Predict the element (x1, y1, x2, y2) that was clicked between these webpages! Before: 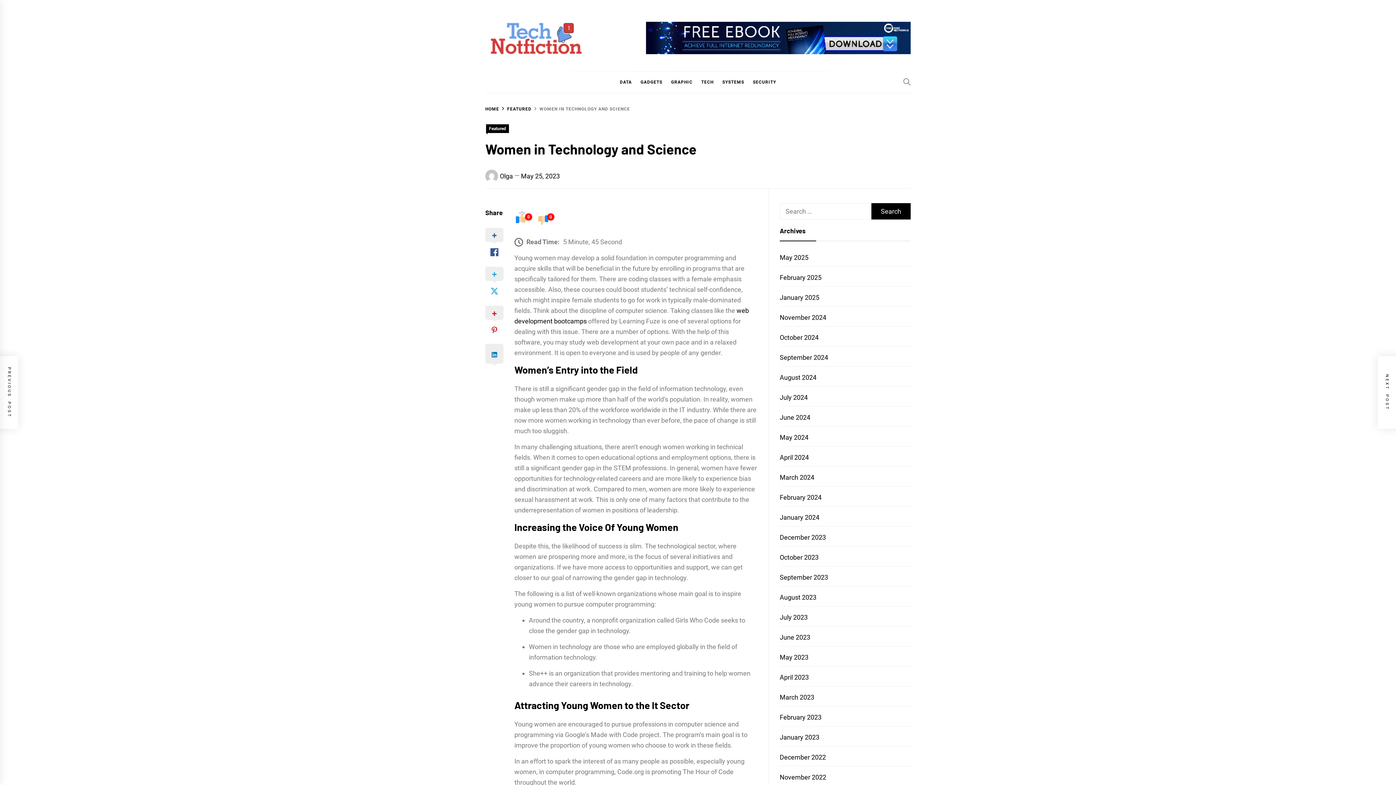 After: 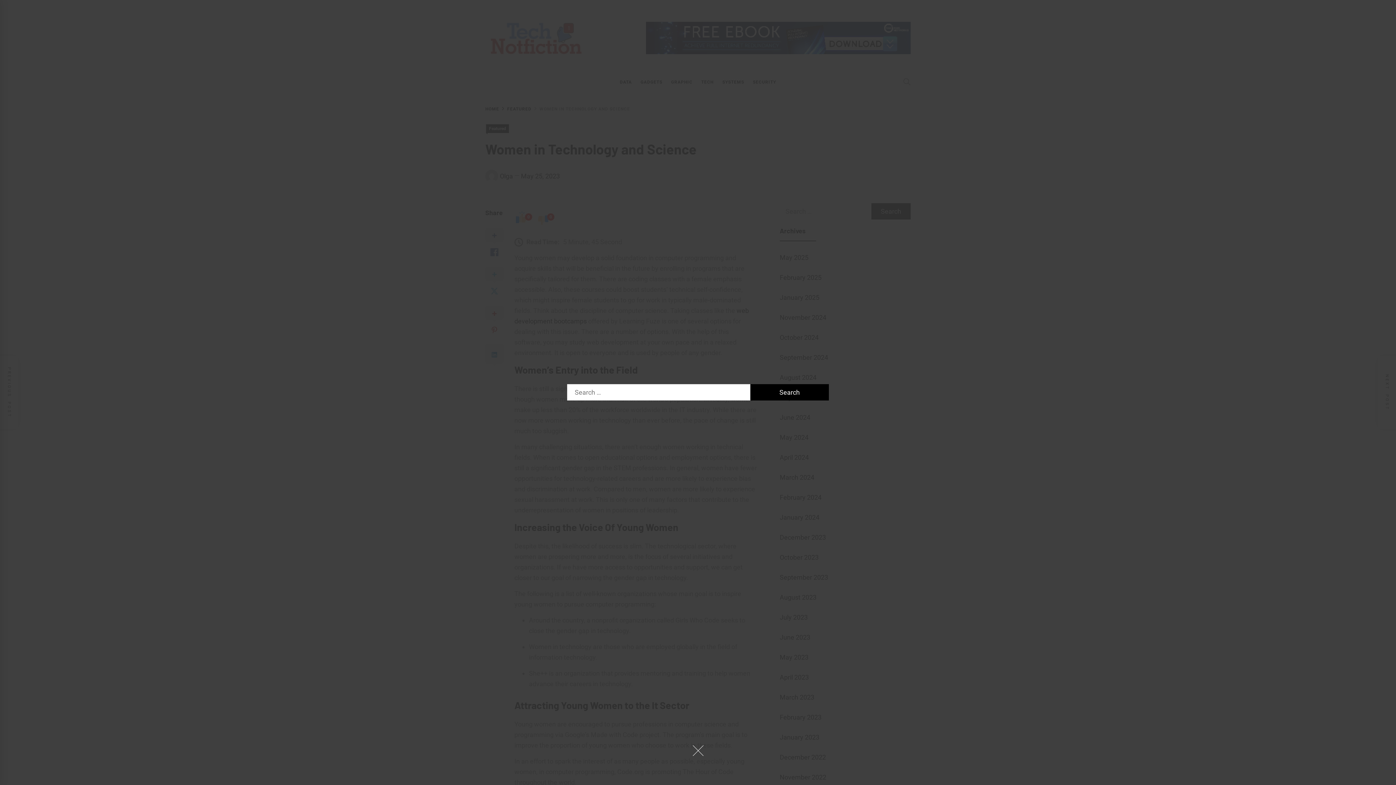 Action: label: Search bbox: (903, 71, 910, 92)